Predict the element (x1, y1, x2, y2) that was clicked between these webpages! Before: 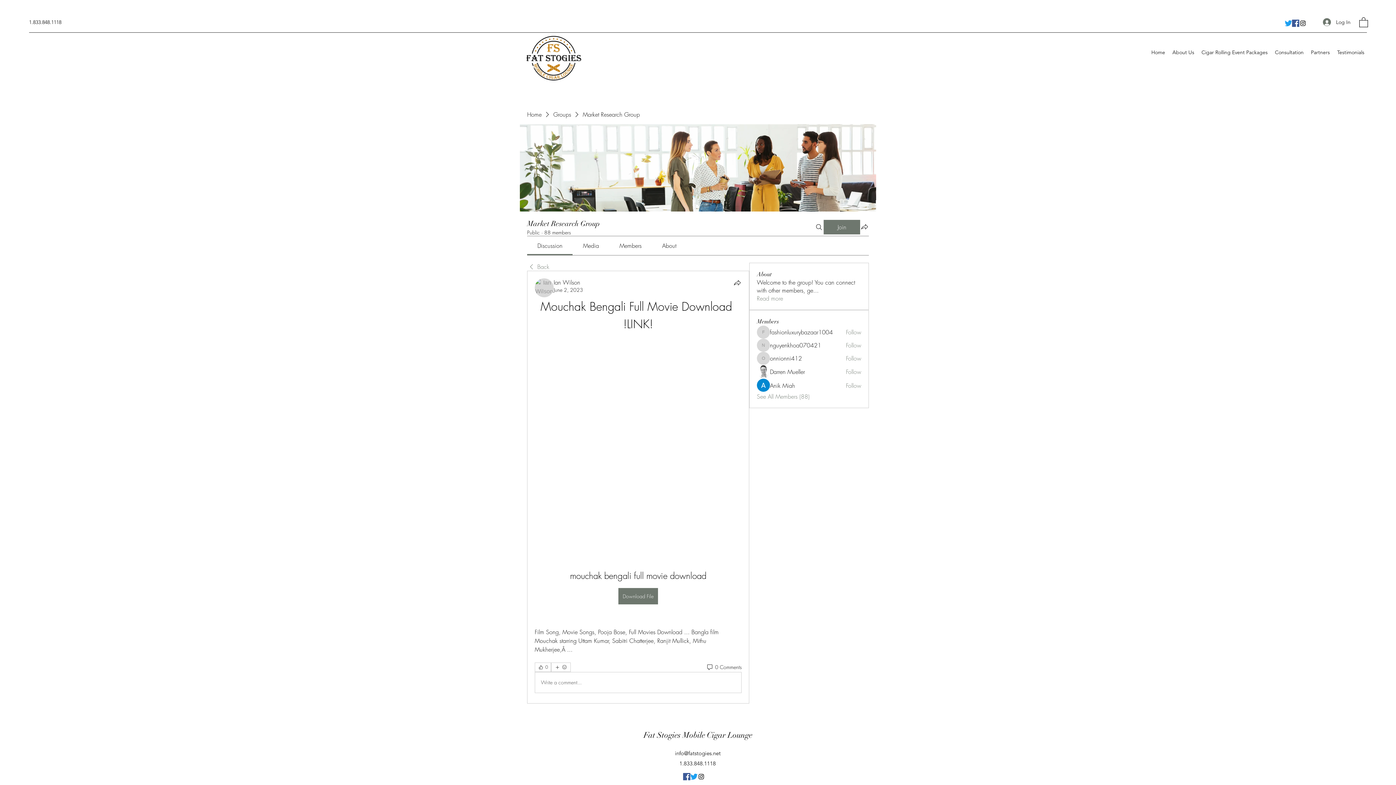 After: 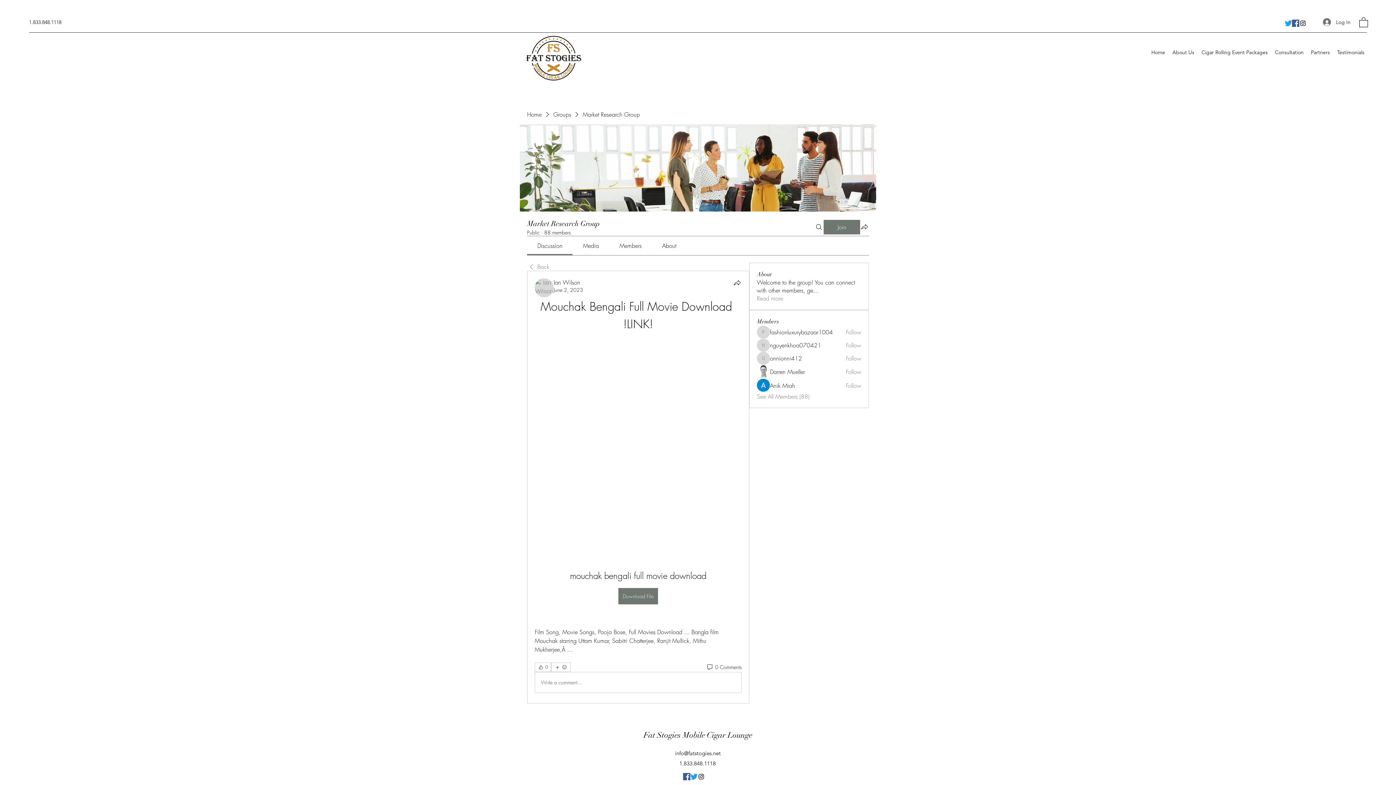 Action: bbox: (683, 773, 690, 780) label: Facebook